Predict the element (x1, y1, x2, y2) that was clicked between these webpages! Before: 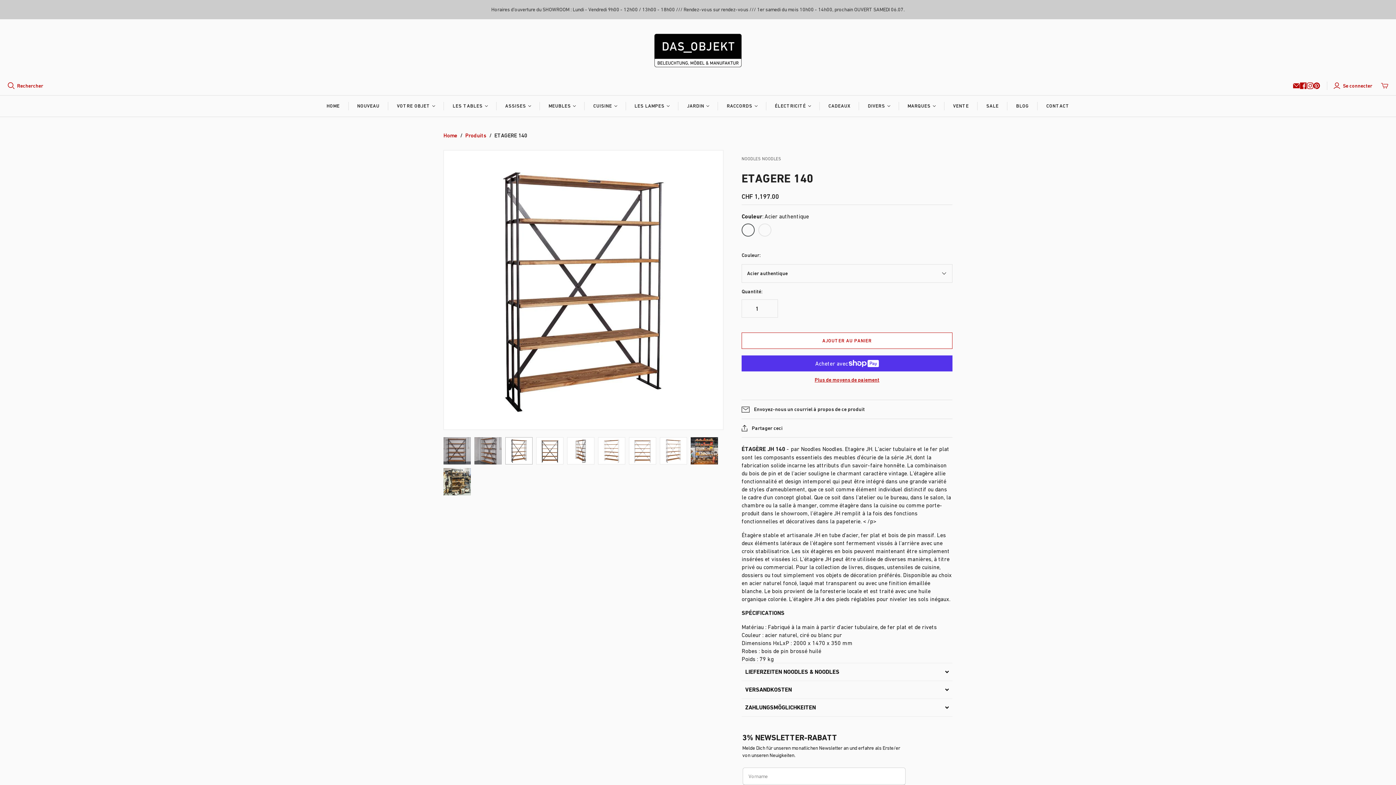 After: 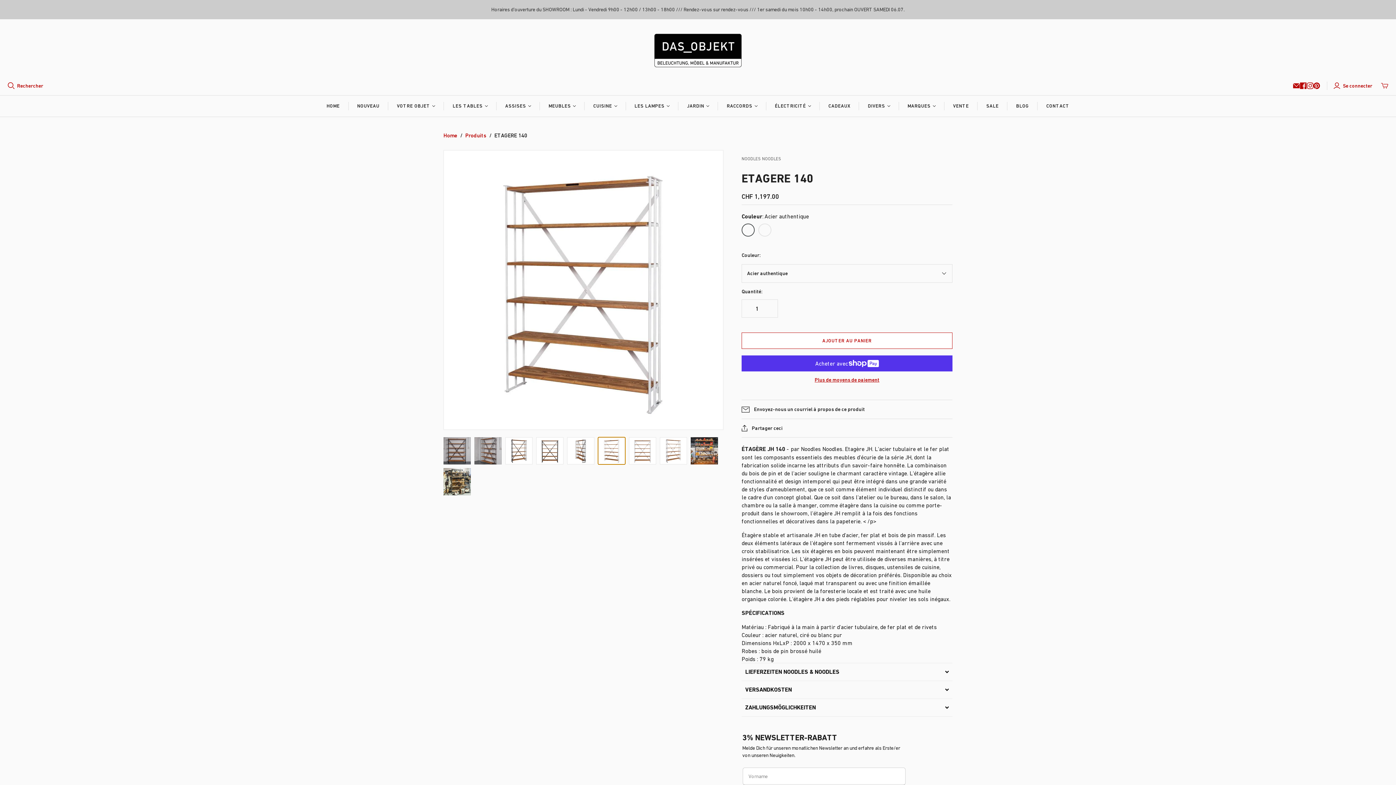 Action: label: REGAL JH 140 - DAS_OBJEKT (6216924364974) la vignette bbox: (598, 437, 625, 464)